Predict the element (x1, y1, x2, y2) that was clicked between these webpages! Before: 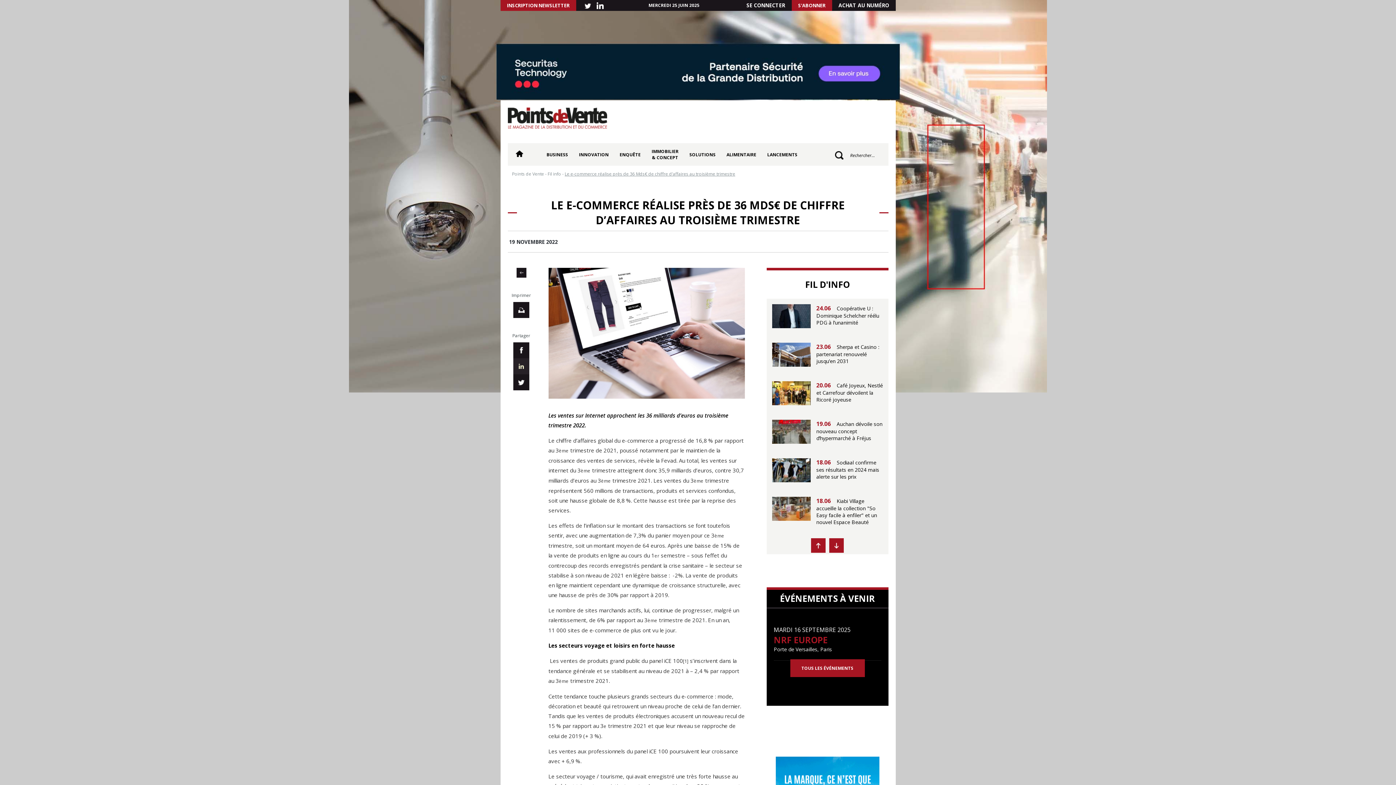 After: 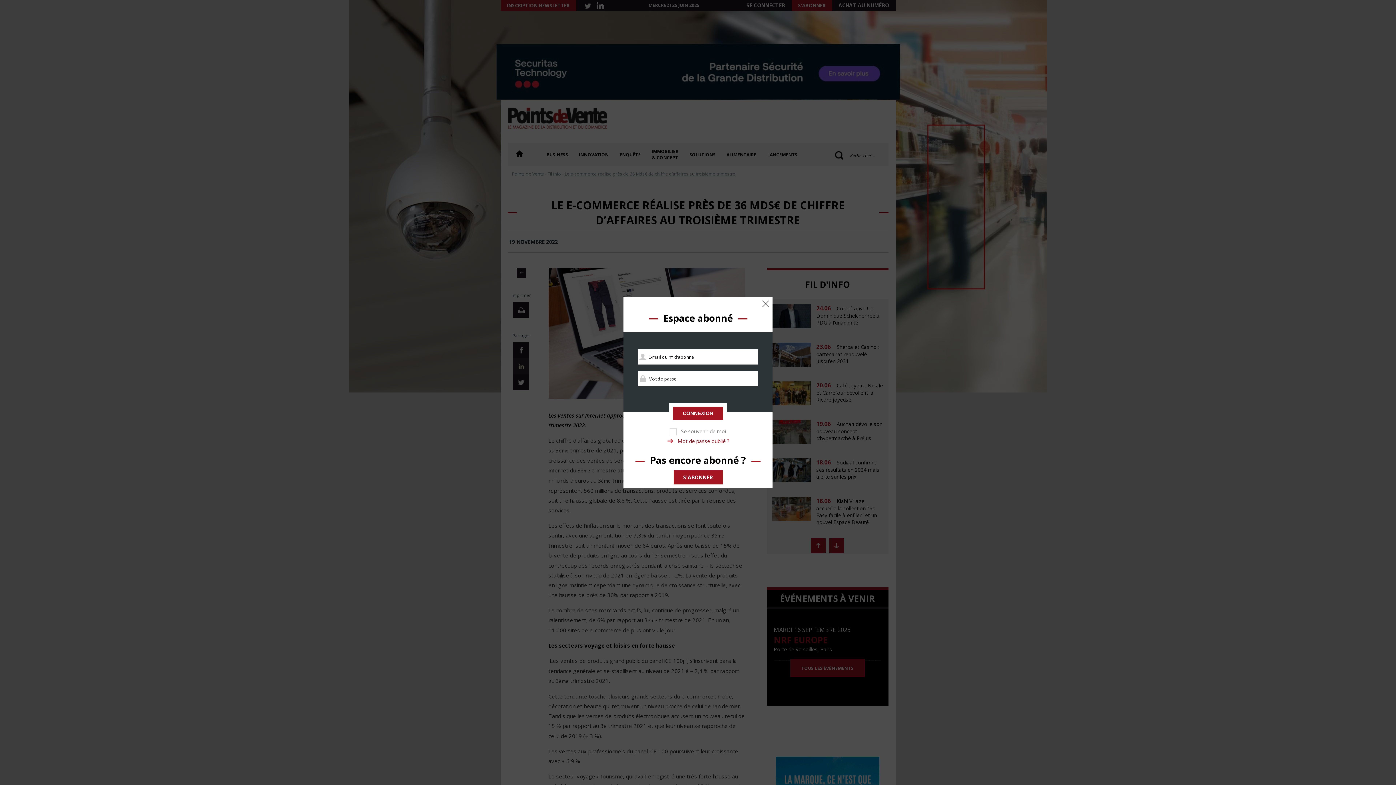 Action: bbox: (740, 0, 791, 10) label: SE CONNECTER